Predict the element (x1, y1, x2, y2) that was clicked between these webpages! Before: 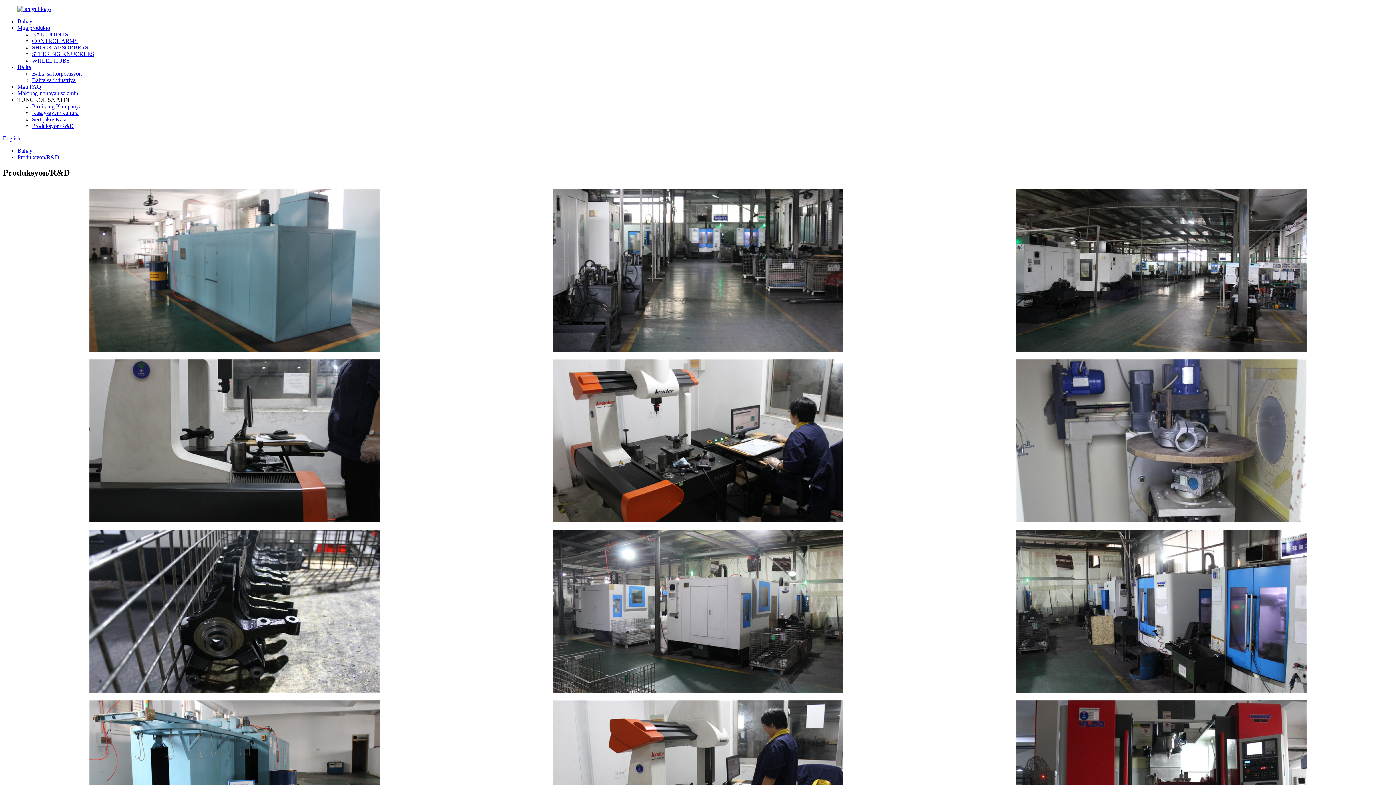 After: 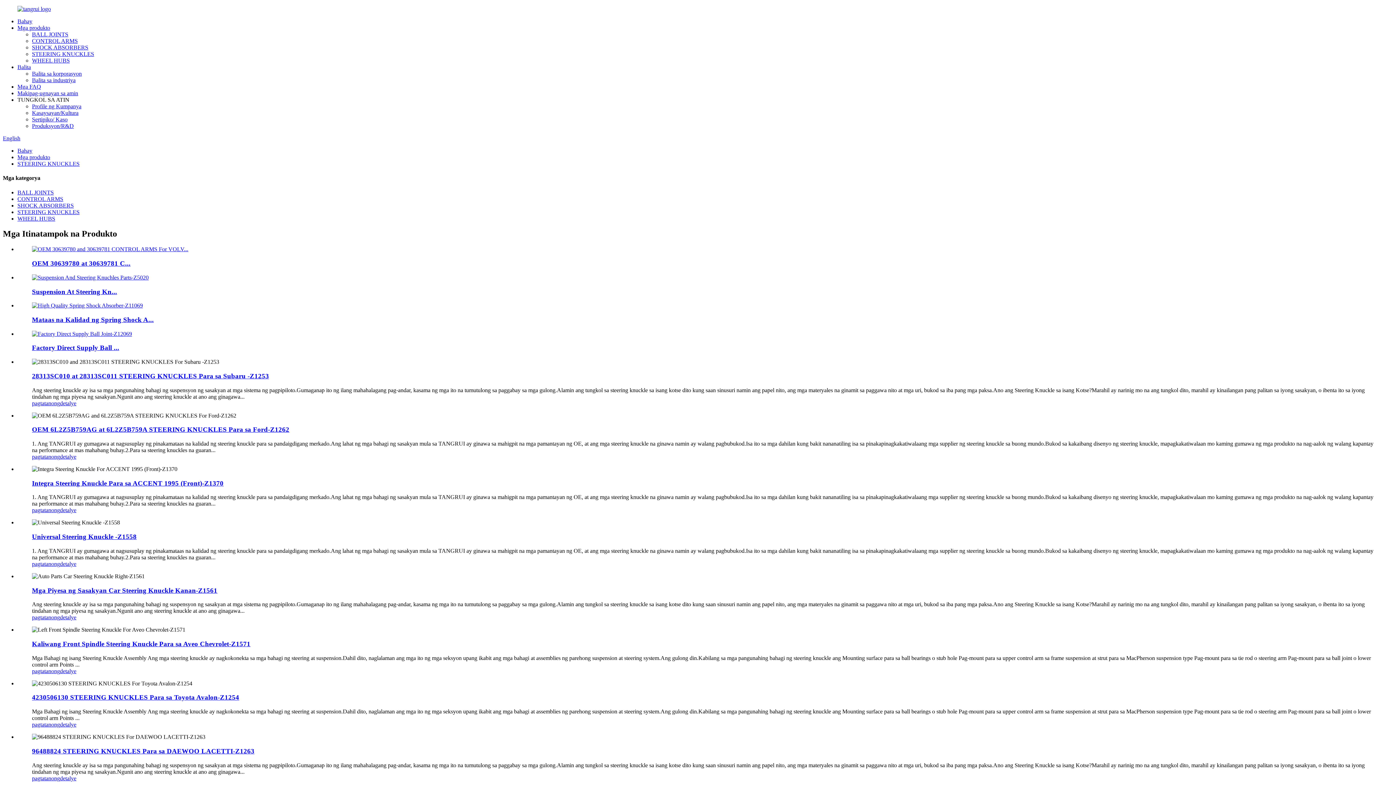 Action: bbox: (32, 50, 94, 57) label: STEERING KNUCKLES